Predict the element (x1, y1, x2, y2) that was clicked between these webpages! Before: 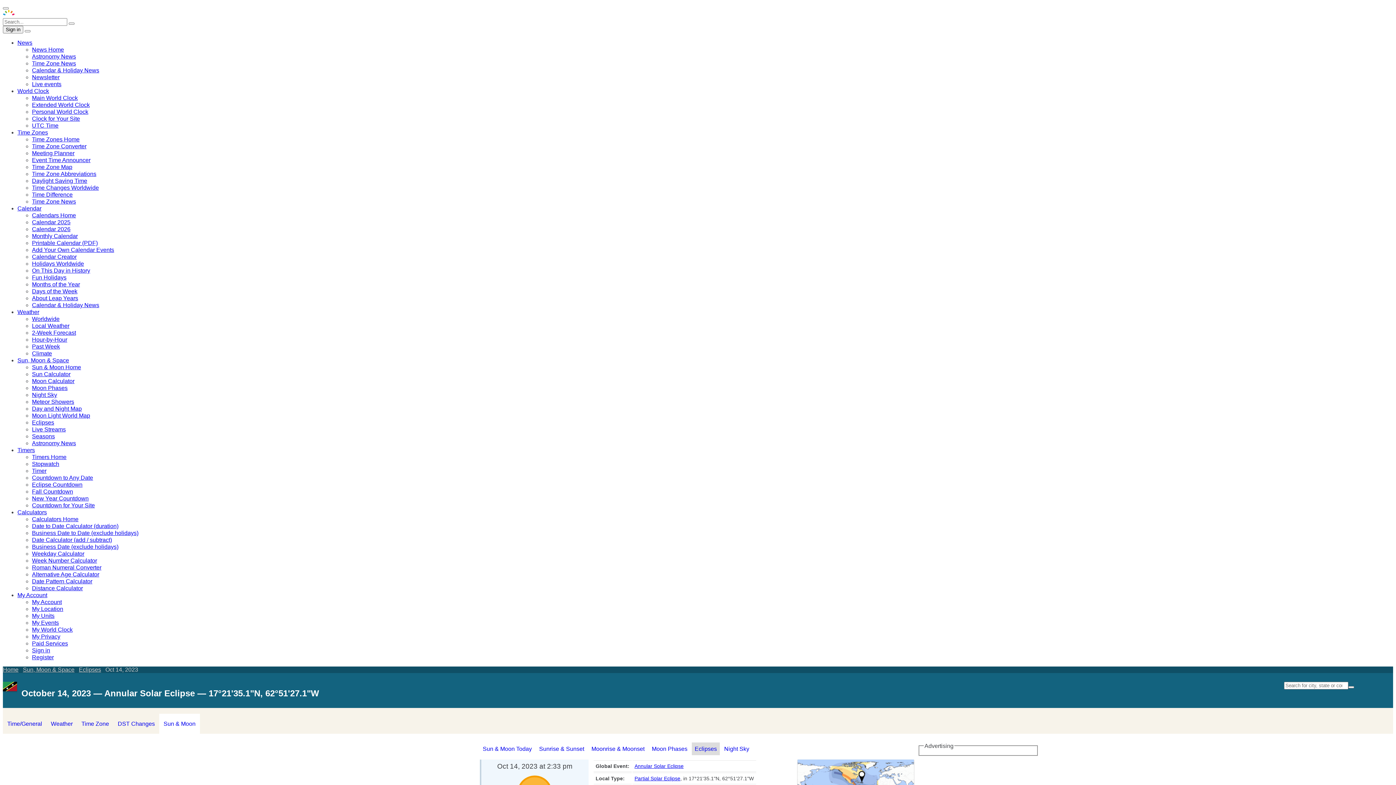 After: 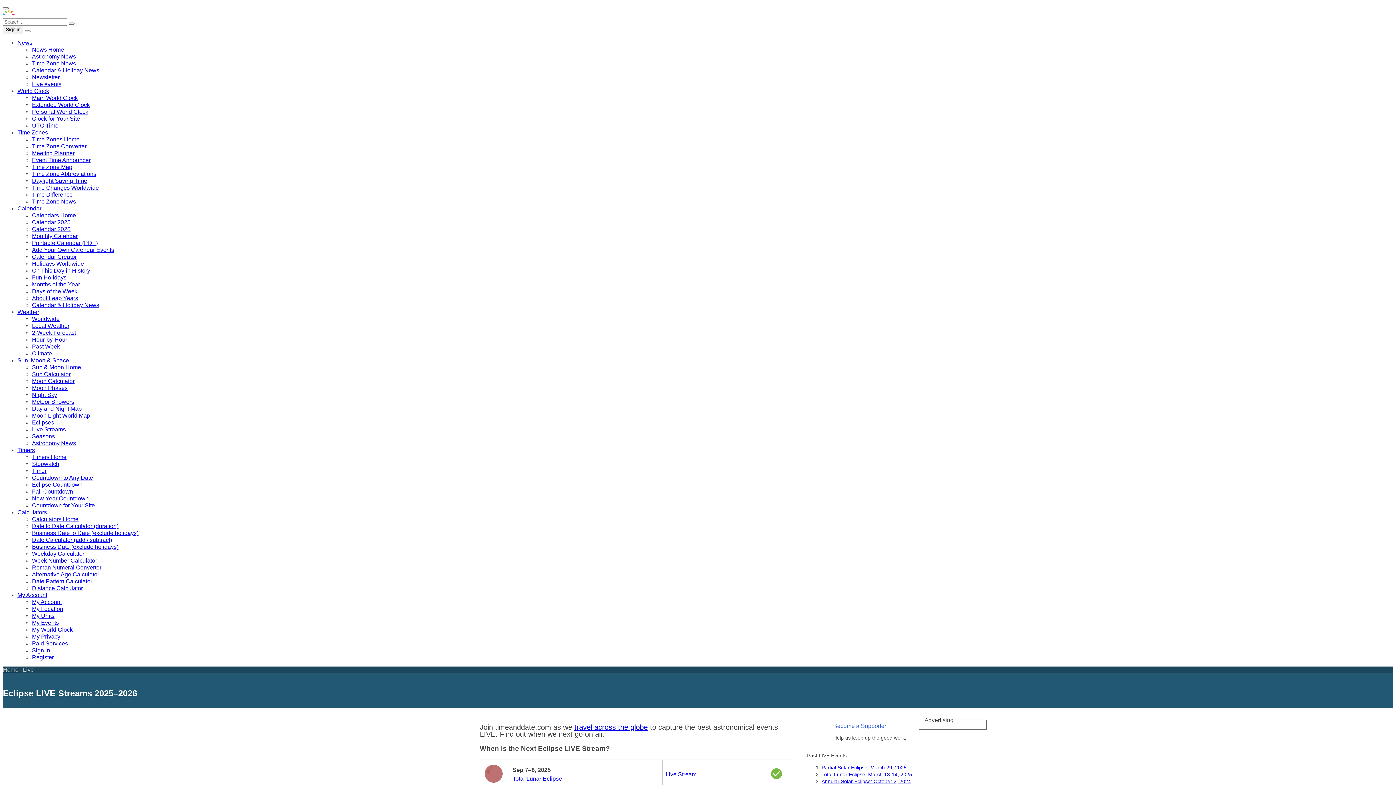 Action: label: Live Streams bbox: (32, 426, 65, 432)